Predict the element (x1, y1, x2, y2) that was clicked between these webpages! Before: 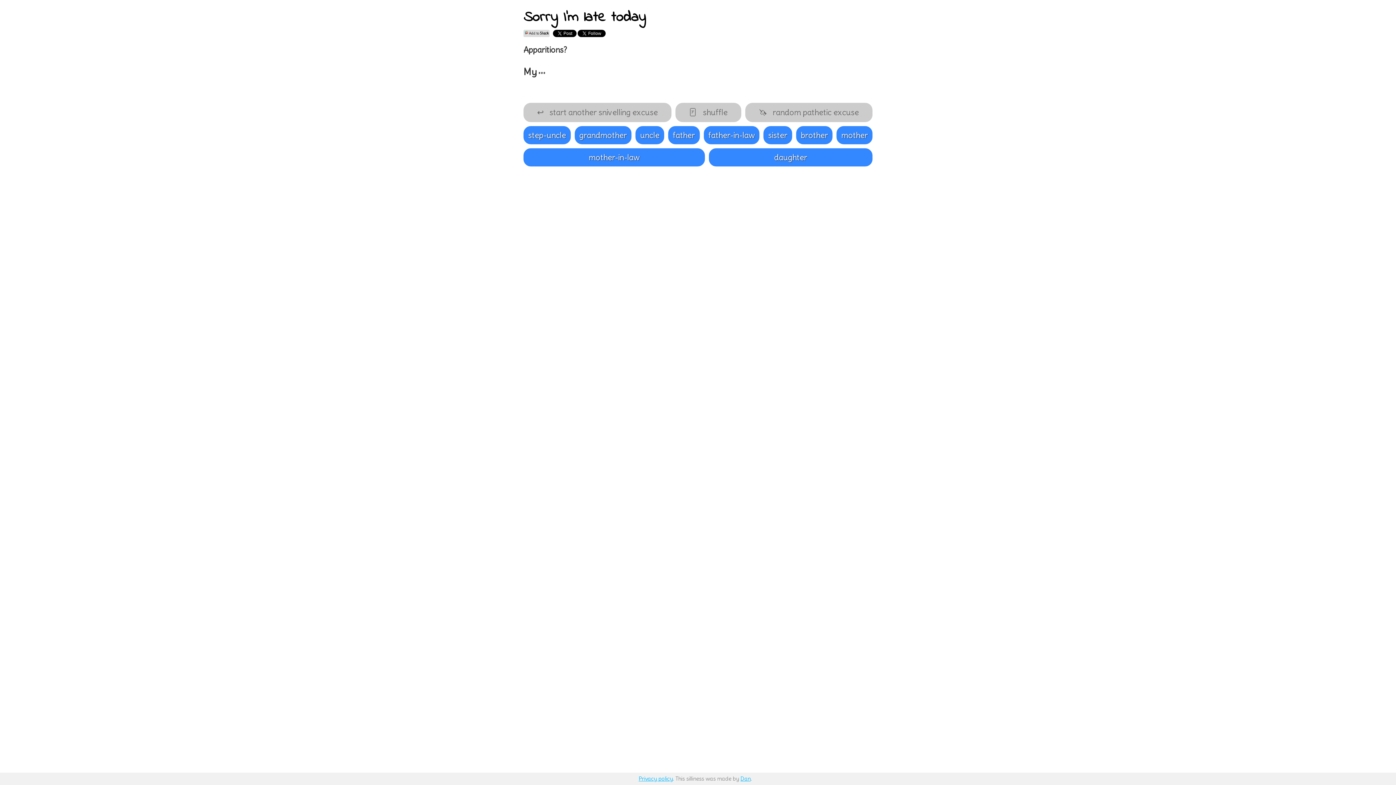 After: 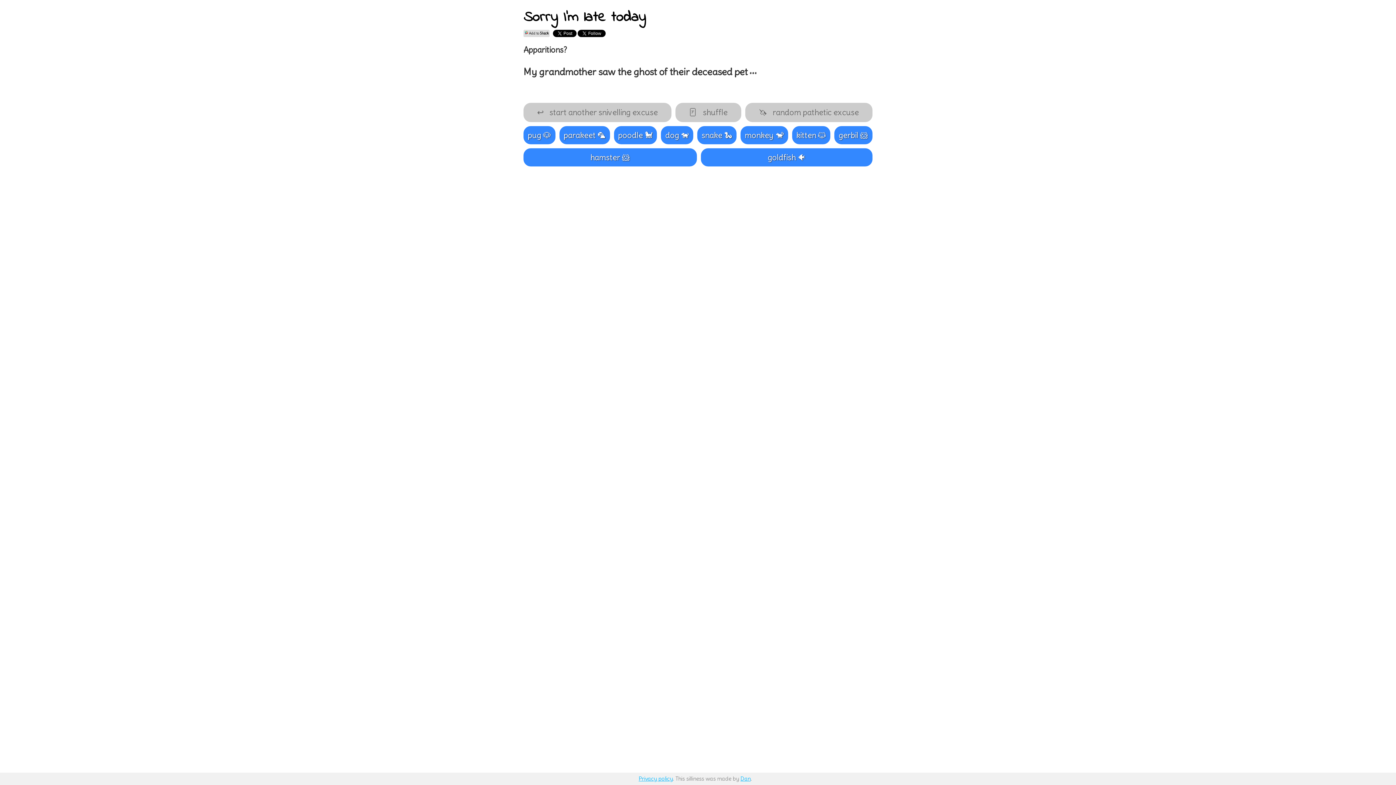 Action: label: grandmother bbox: (574, 126, 631, 144)